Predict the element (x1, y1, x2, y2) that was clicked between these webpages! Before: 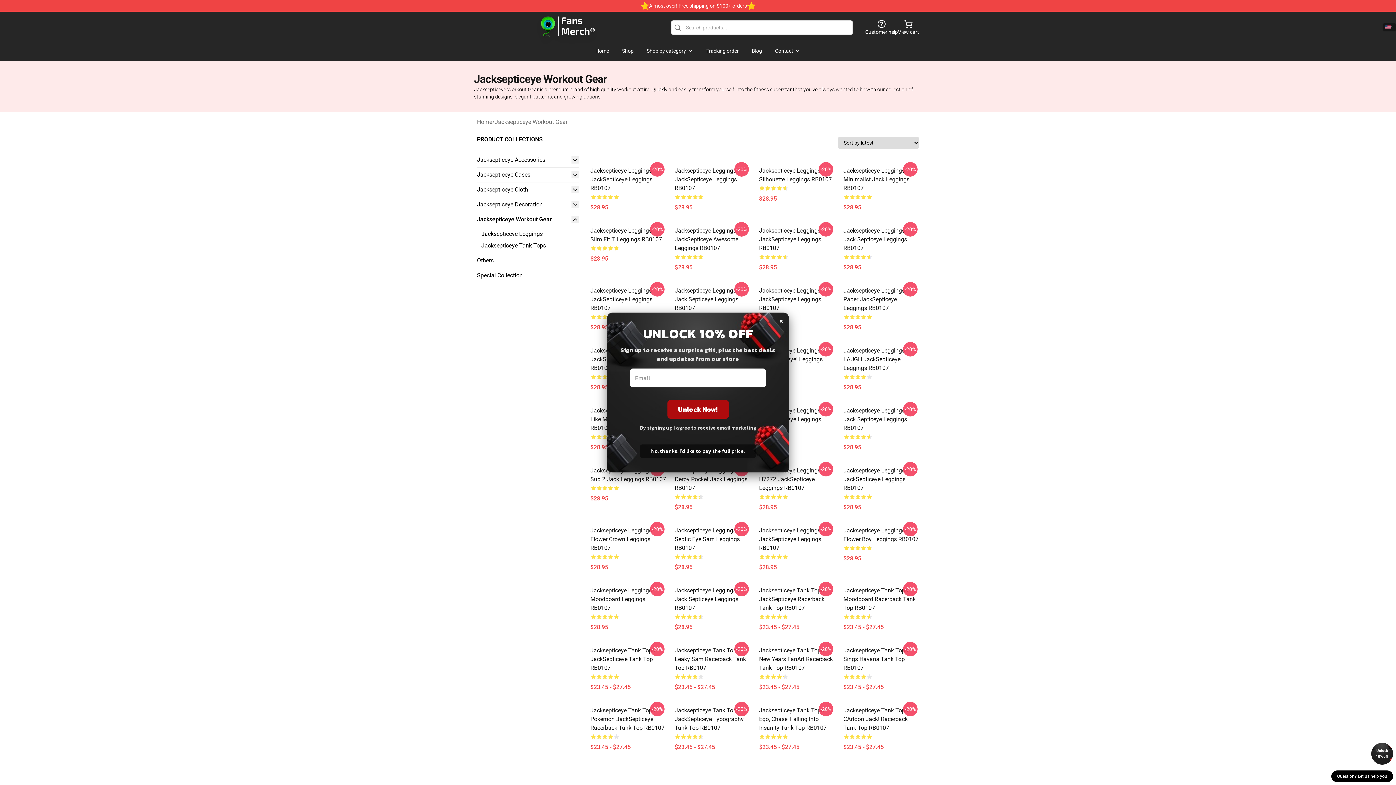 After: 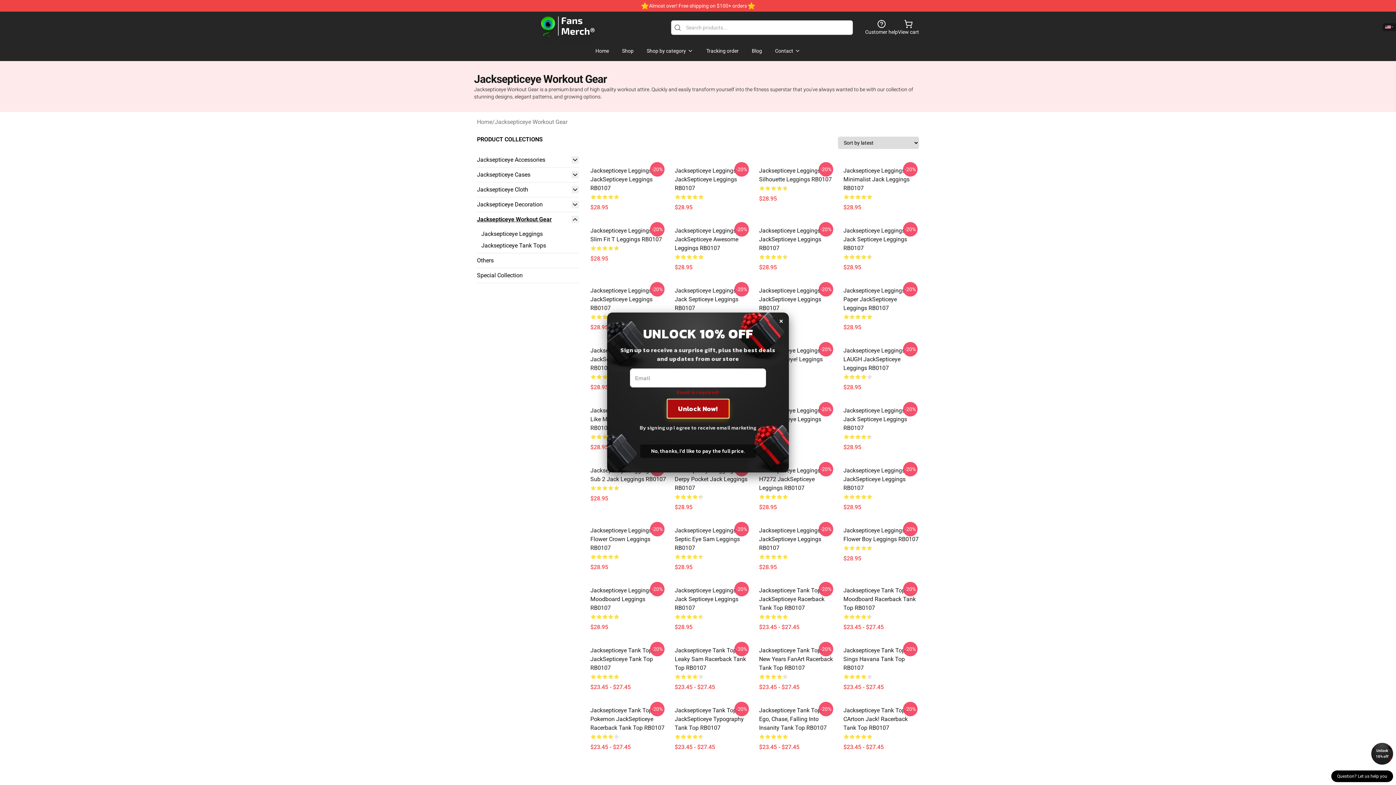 Action: label: Unlock Now! bbox: (667, 400, 728, 418)